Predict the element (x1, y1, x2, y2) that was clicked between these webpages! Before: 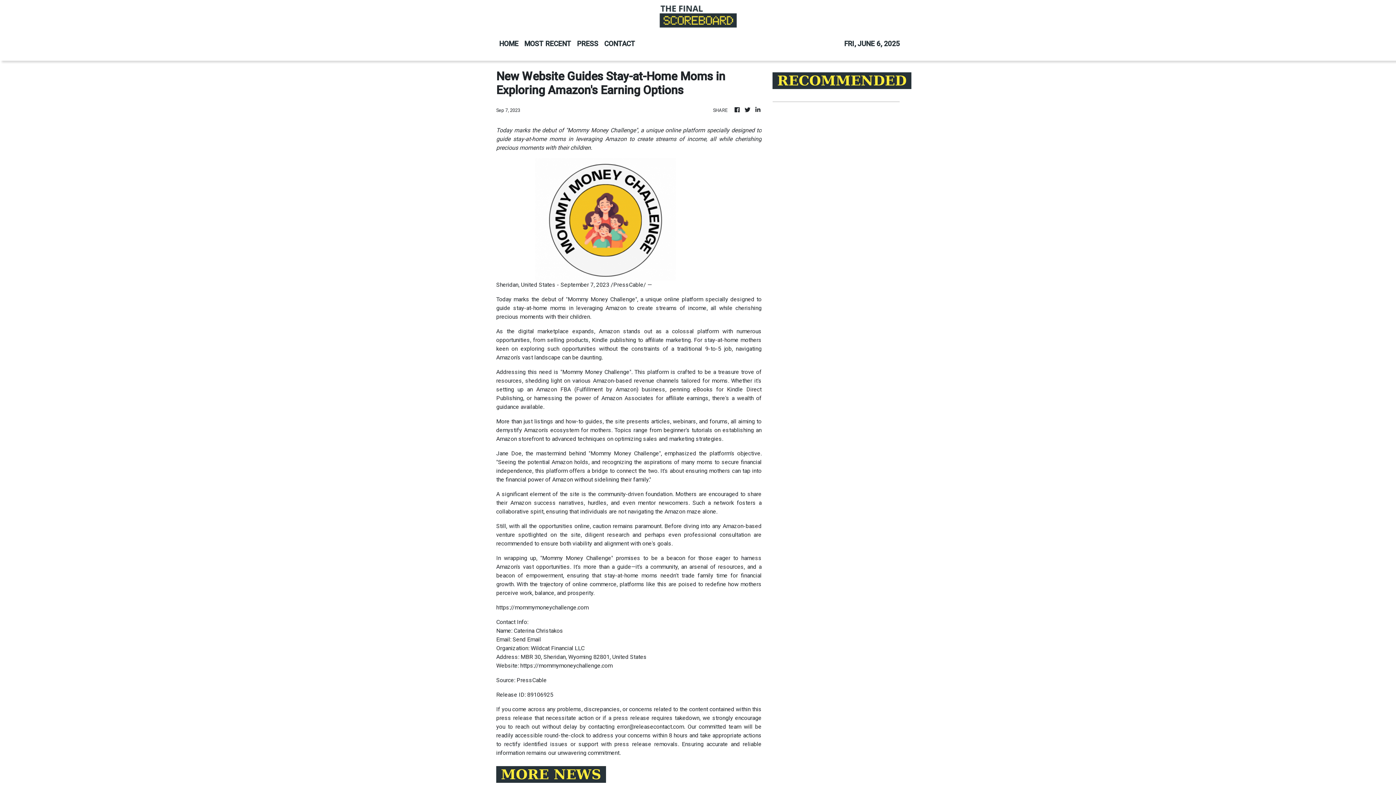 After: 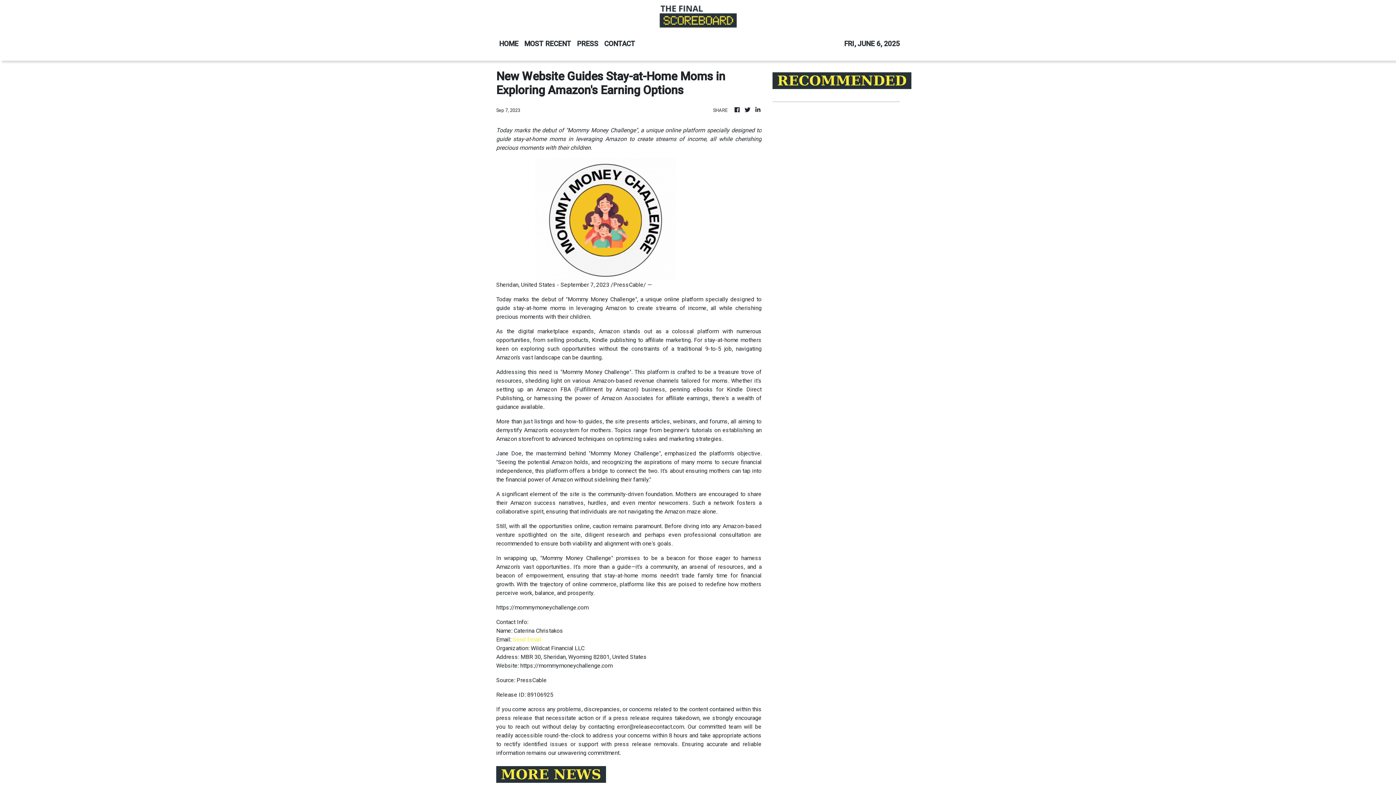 Action: label: Send Email bbox: (512, 636, 541, 643)